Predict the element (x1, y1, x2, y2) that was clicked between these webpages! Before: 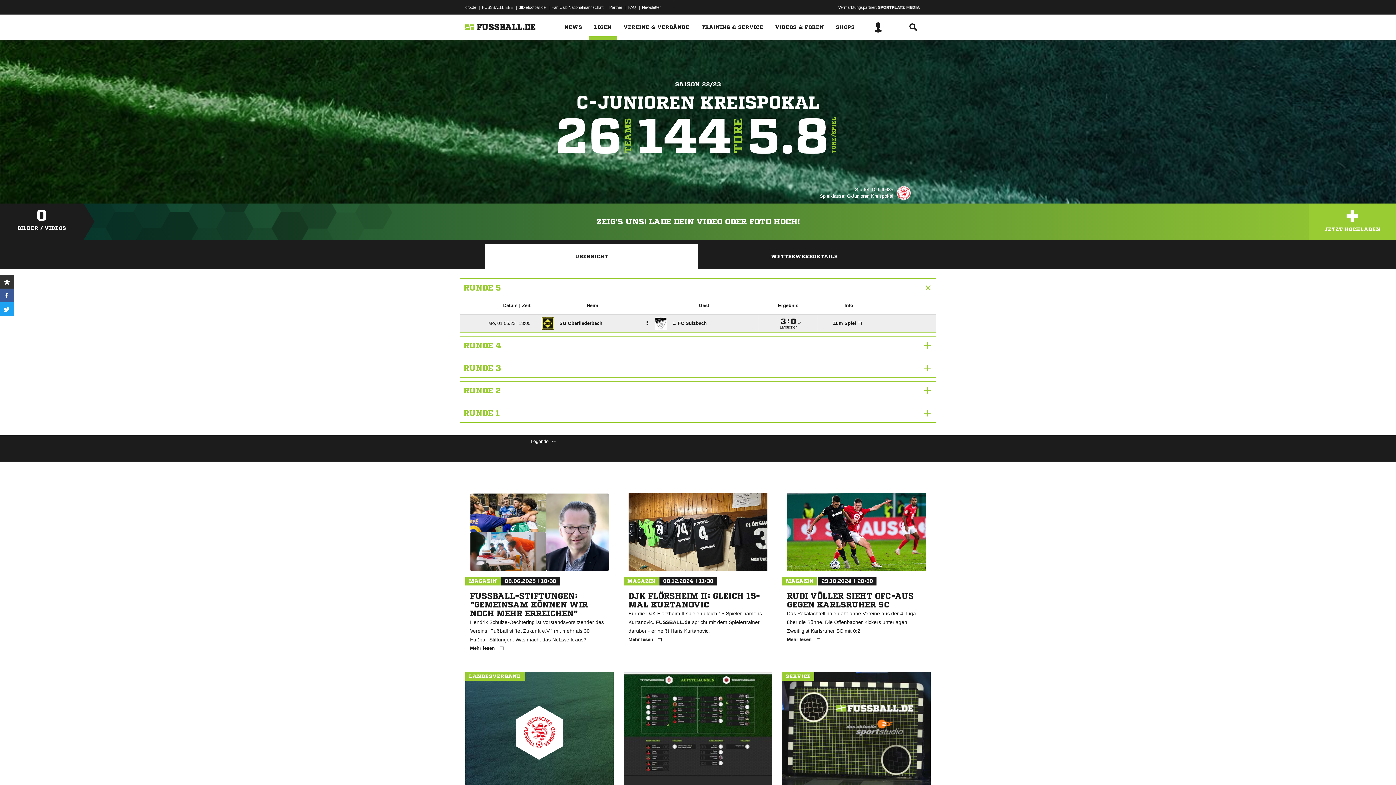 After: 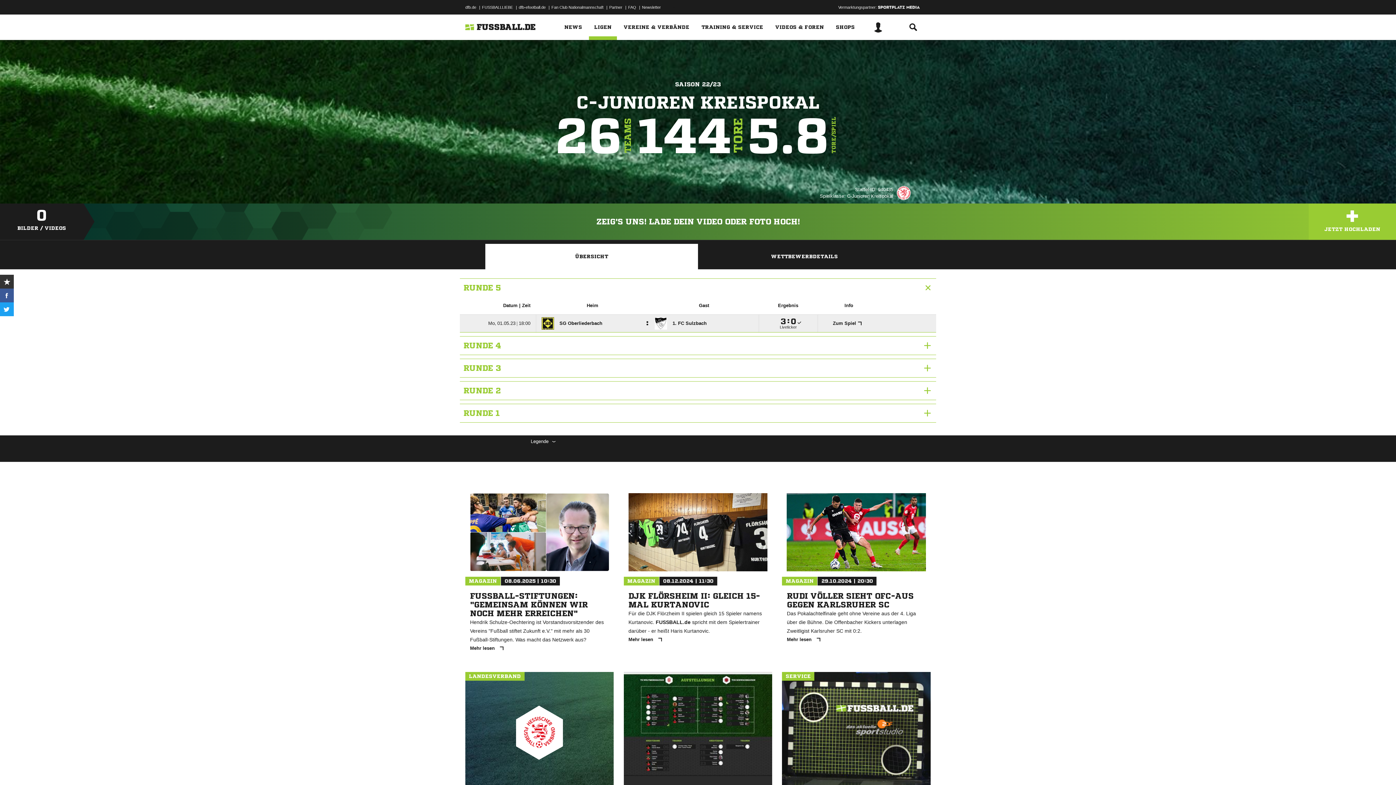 Action: bbox: (878, 5, 920, 9)